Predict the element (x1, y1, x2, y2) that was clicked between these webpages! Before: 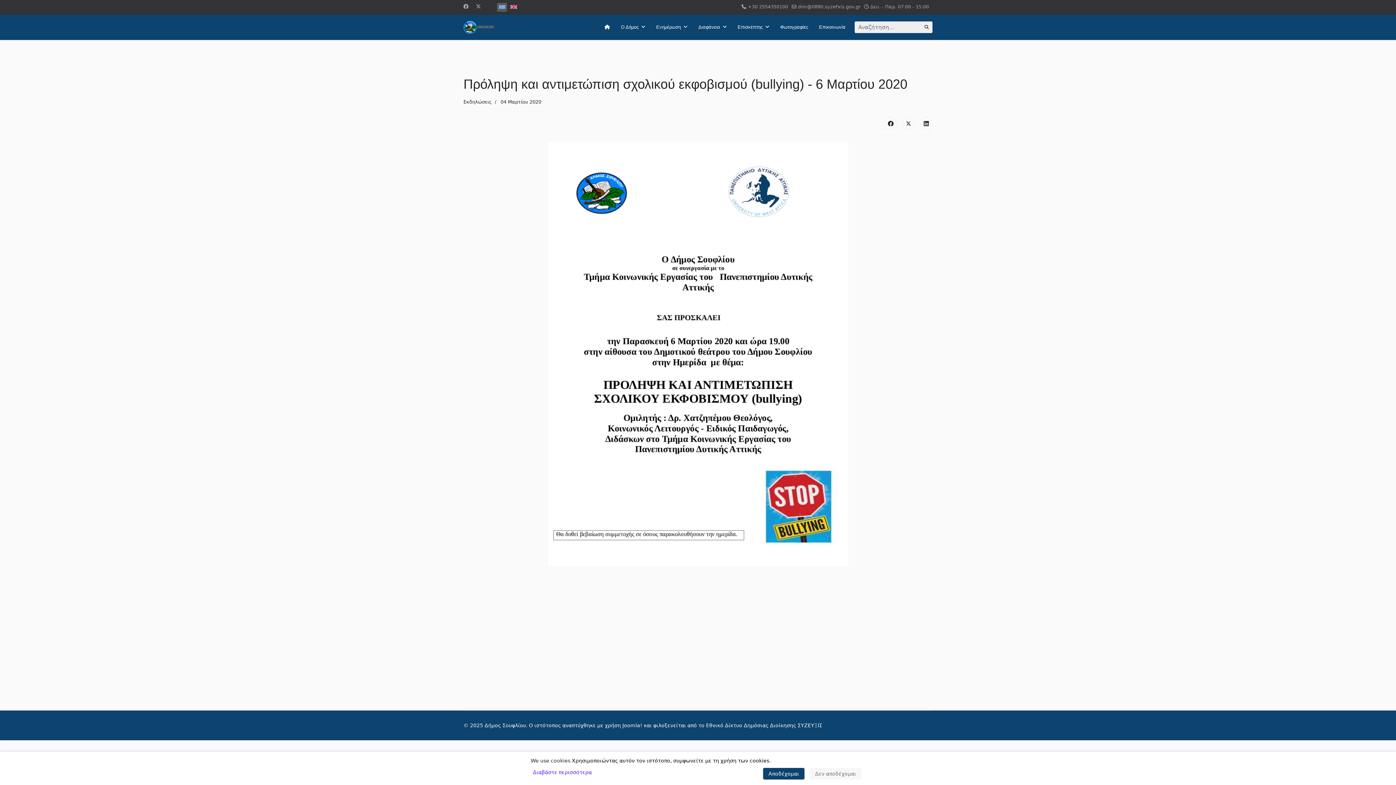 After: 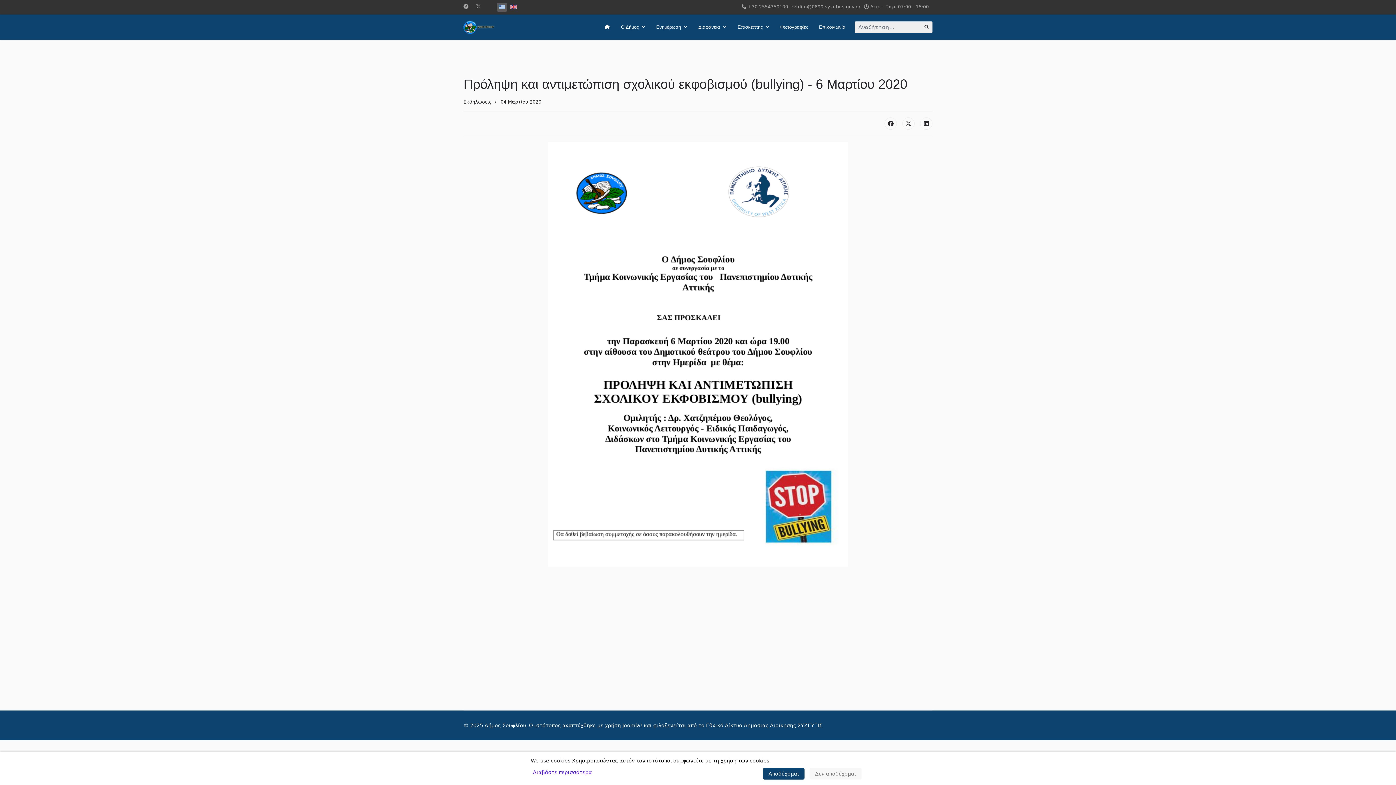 Action: label: Facebook bbox: (463, 3, 468, 9)